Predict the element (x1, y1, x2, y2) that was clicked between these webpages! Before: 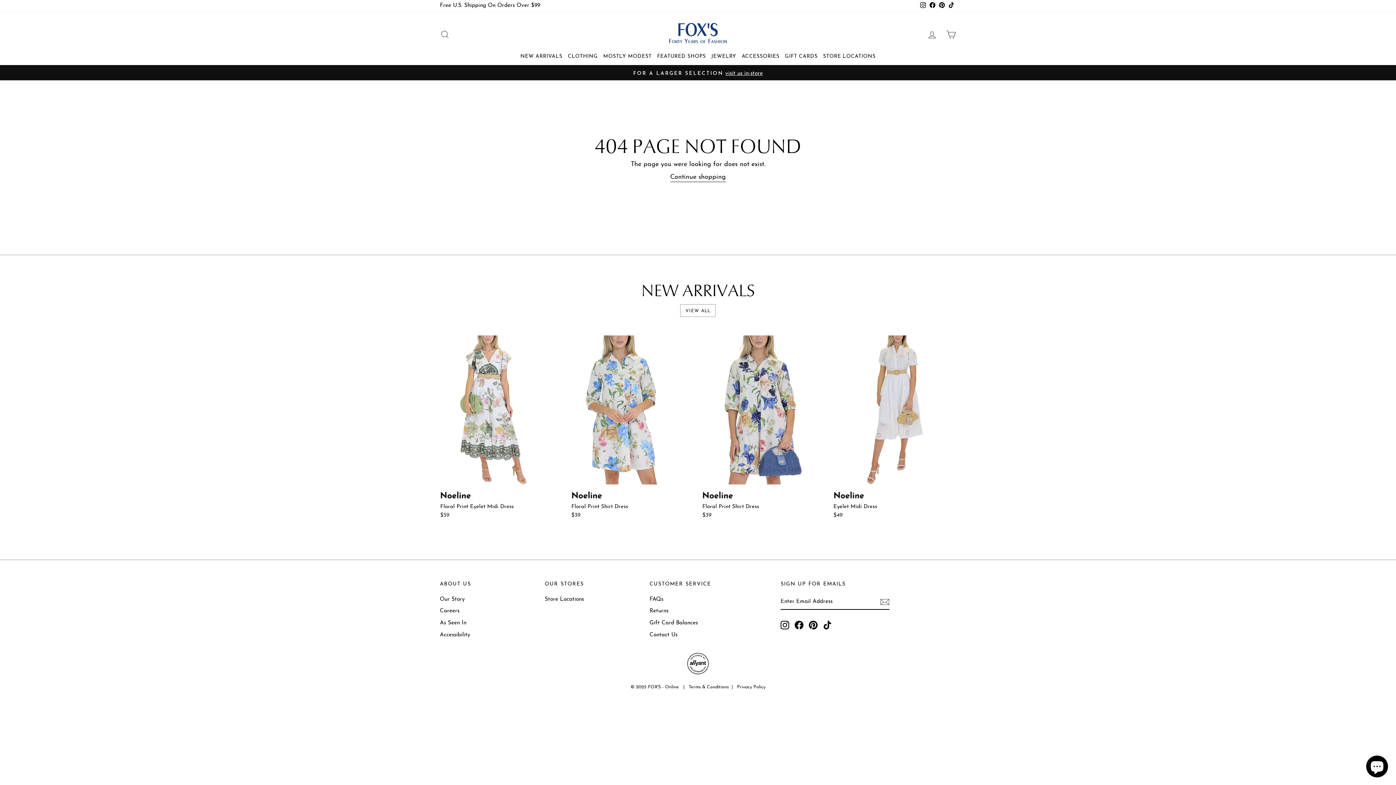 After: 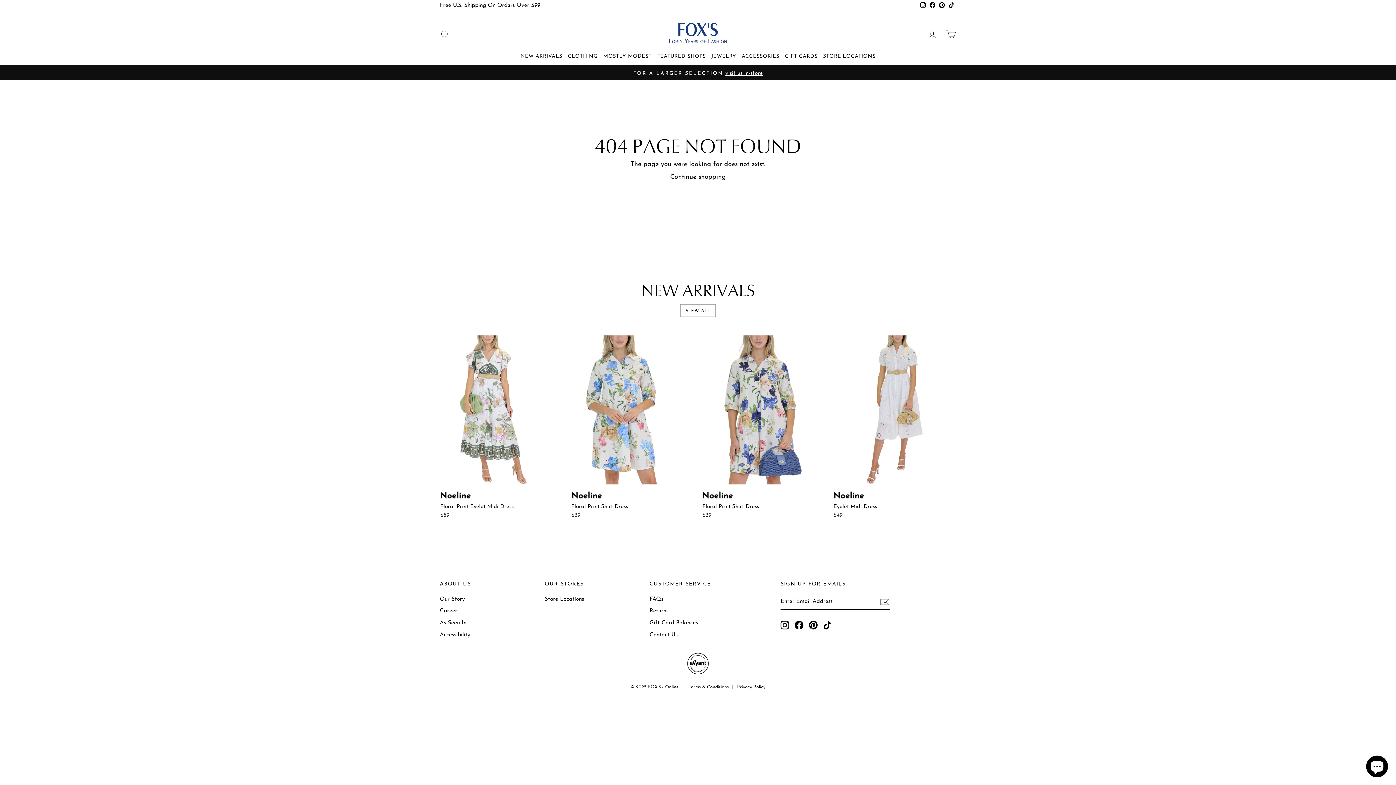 Action: bbox: (795, 620, 803, 629) label: Facebook